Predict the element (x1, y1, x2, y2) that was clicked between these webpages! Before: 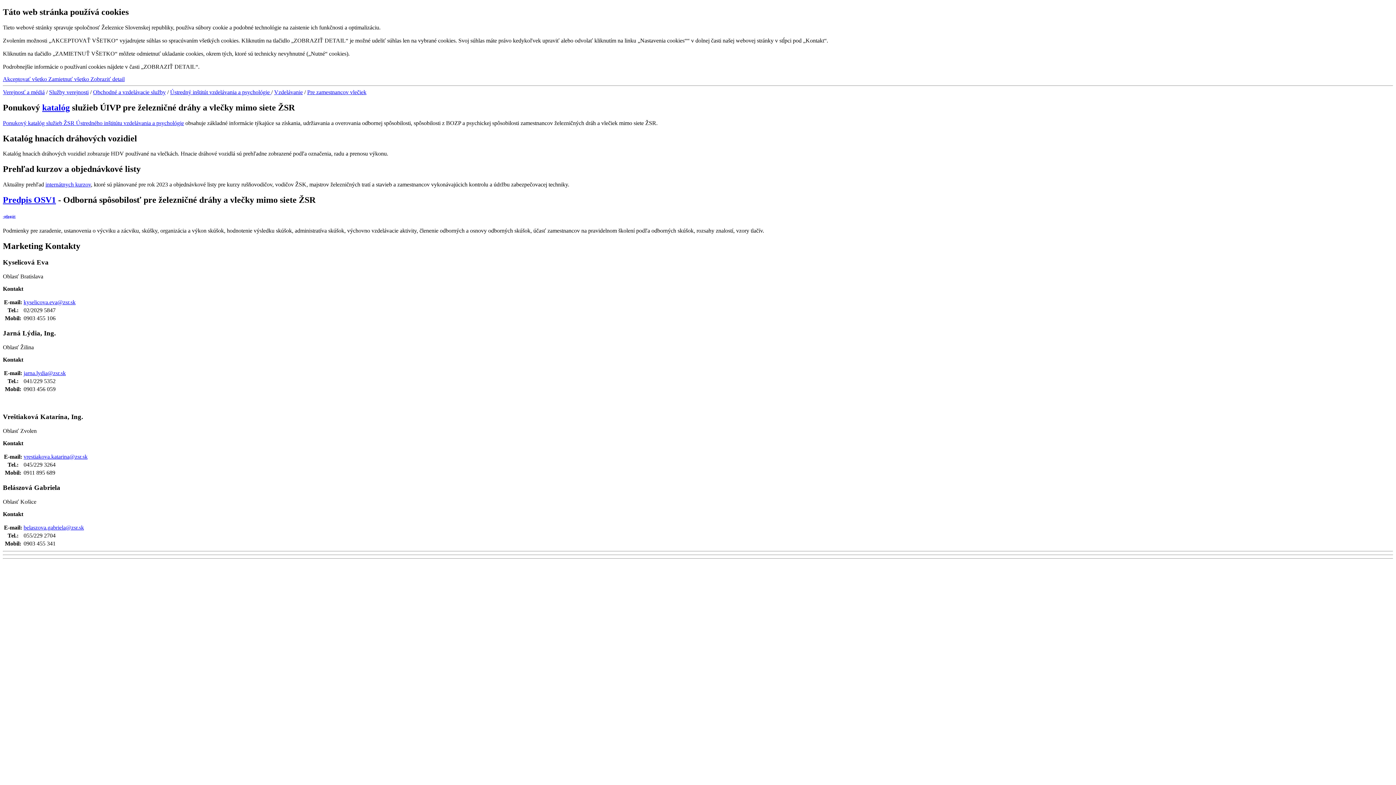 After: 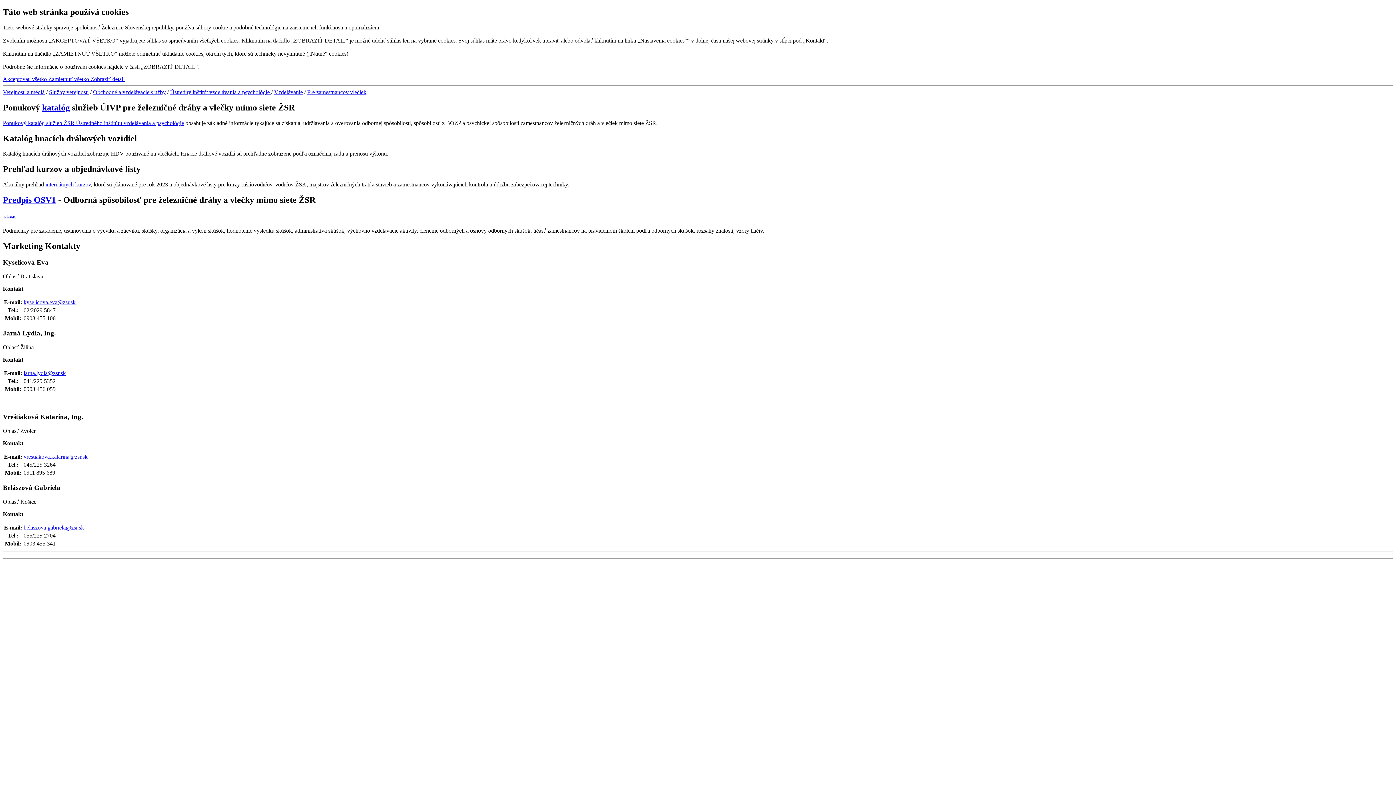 Action: bbox: (2, 119, 184, 126) label: Ponukový katalóg služieb ŽSR Ústredného inštitútu vzdelávania a psychológie